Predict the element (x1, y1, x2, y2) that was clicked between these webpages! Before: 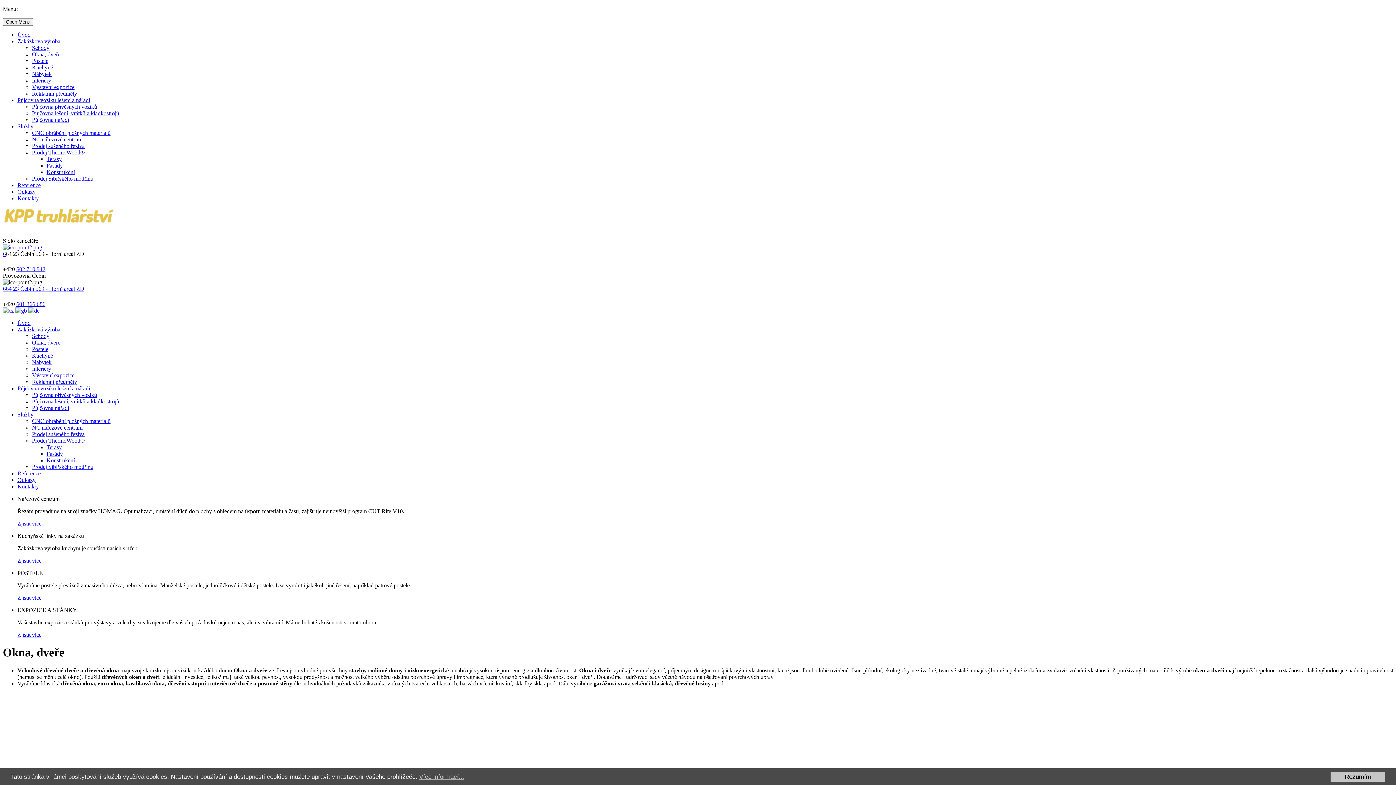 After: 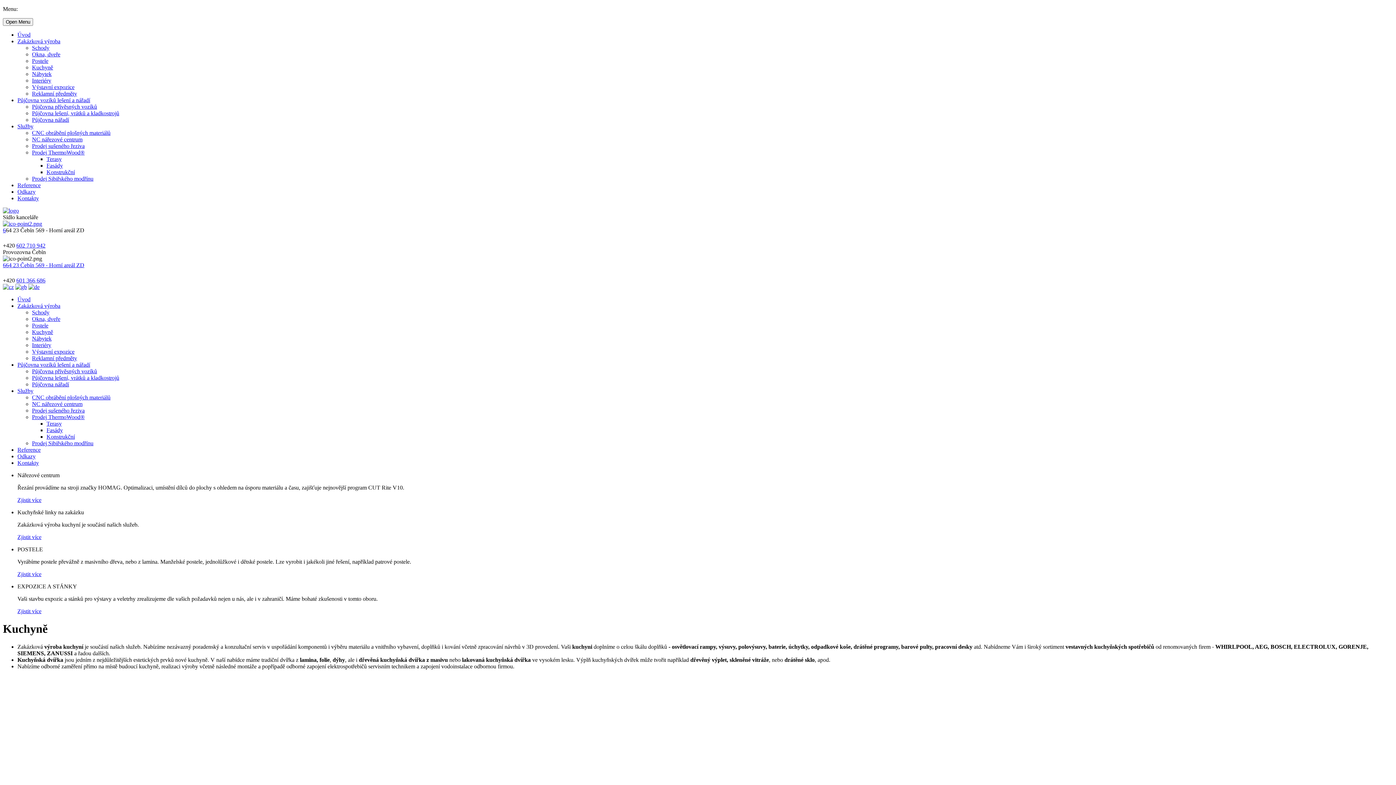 Action: label: Kuchyně bbox: (32, 64, 53, 70)